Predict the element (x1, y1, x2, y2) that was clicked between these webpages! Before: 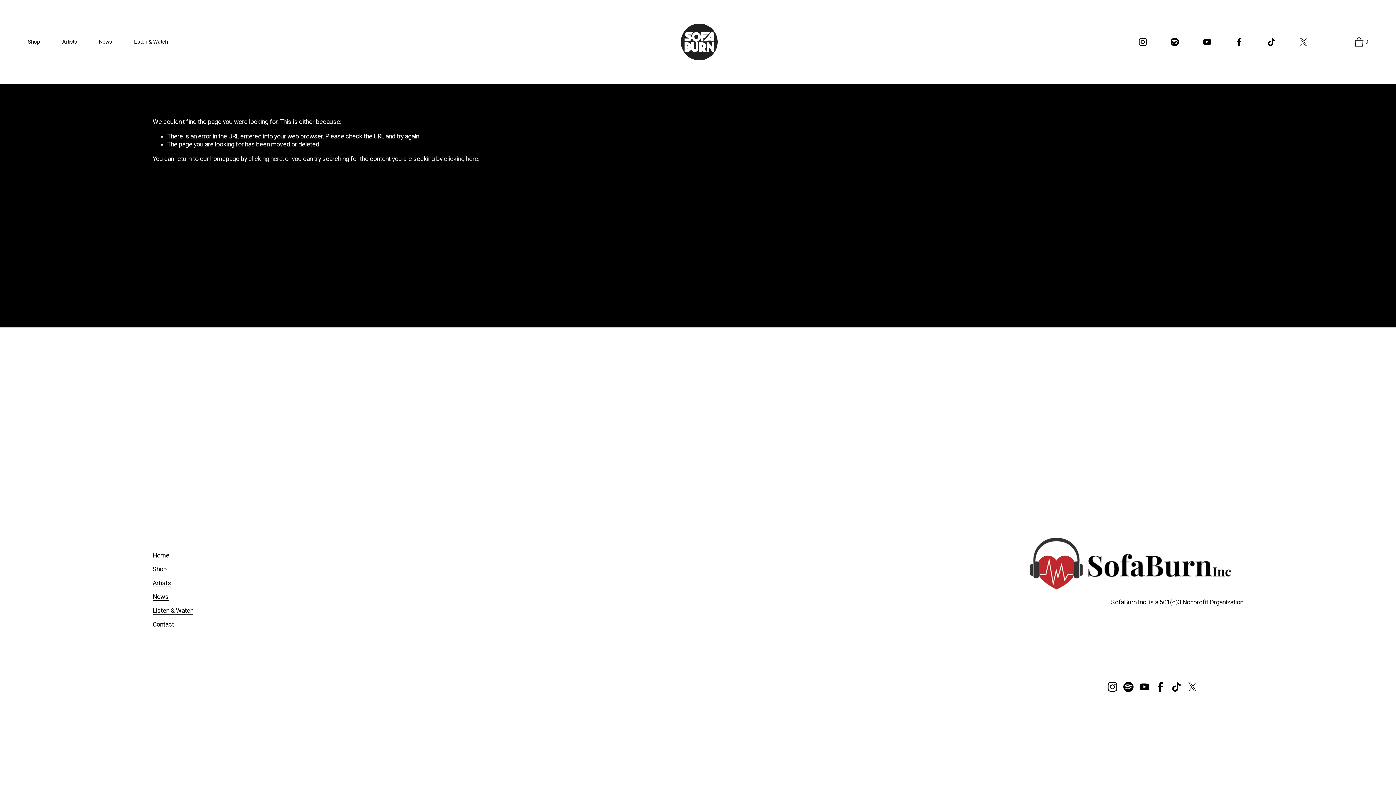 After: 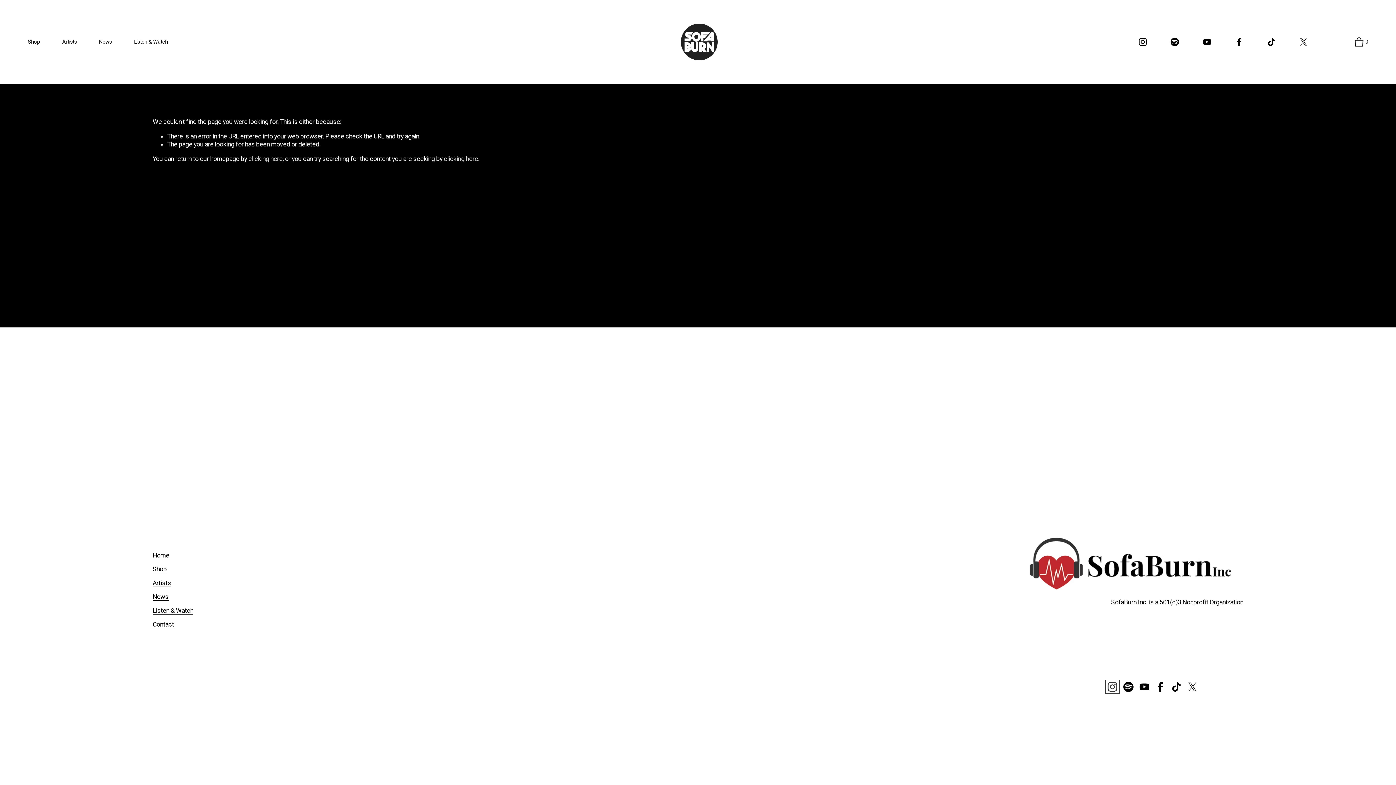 Action: label: Instagram bbox: (1107, 682, 1117, 692)